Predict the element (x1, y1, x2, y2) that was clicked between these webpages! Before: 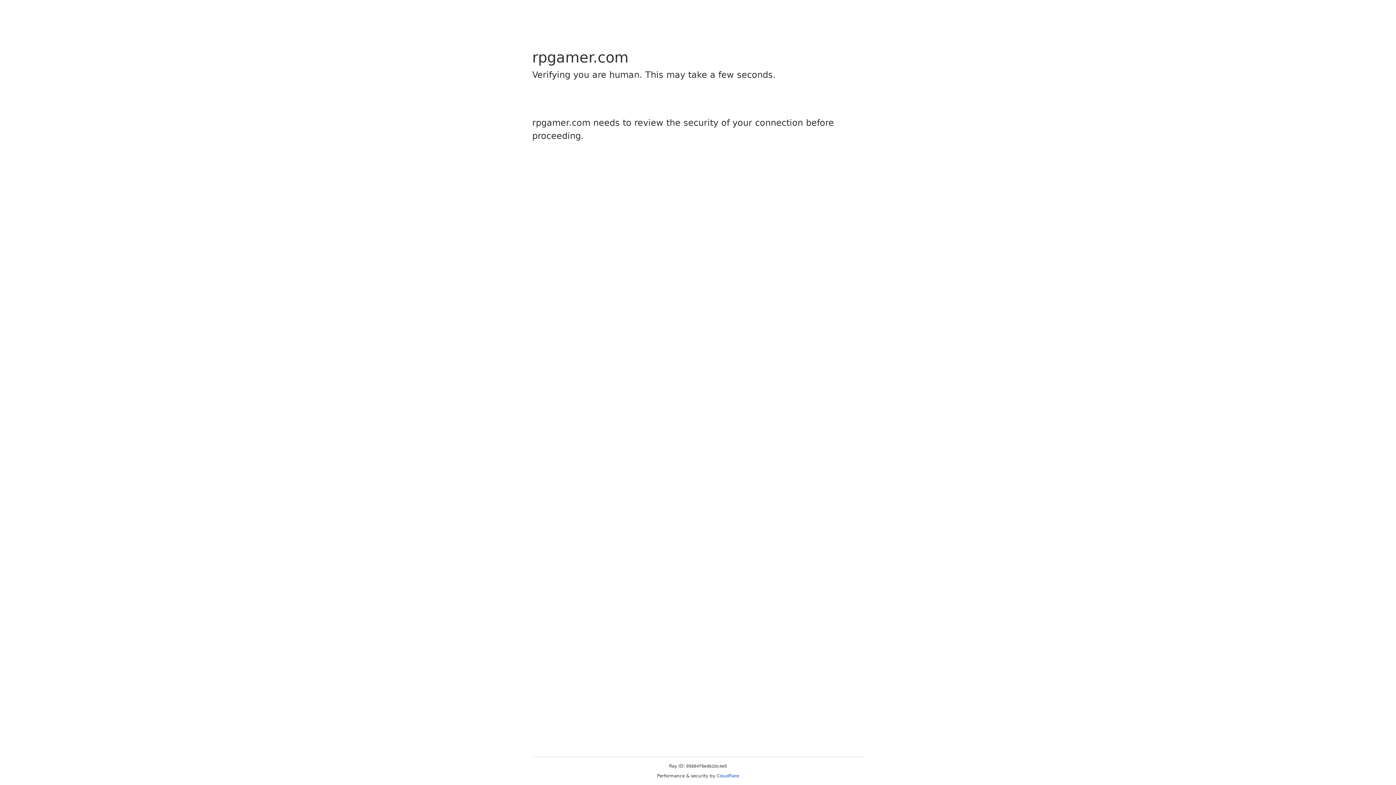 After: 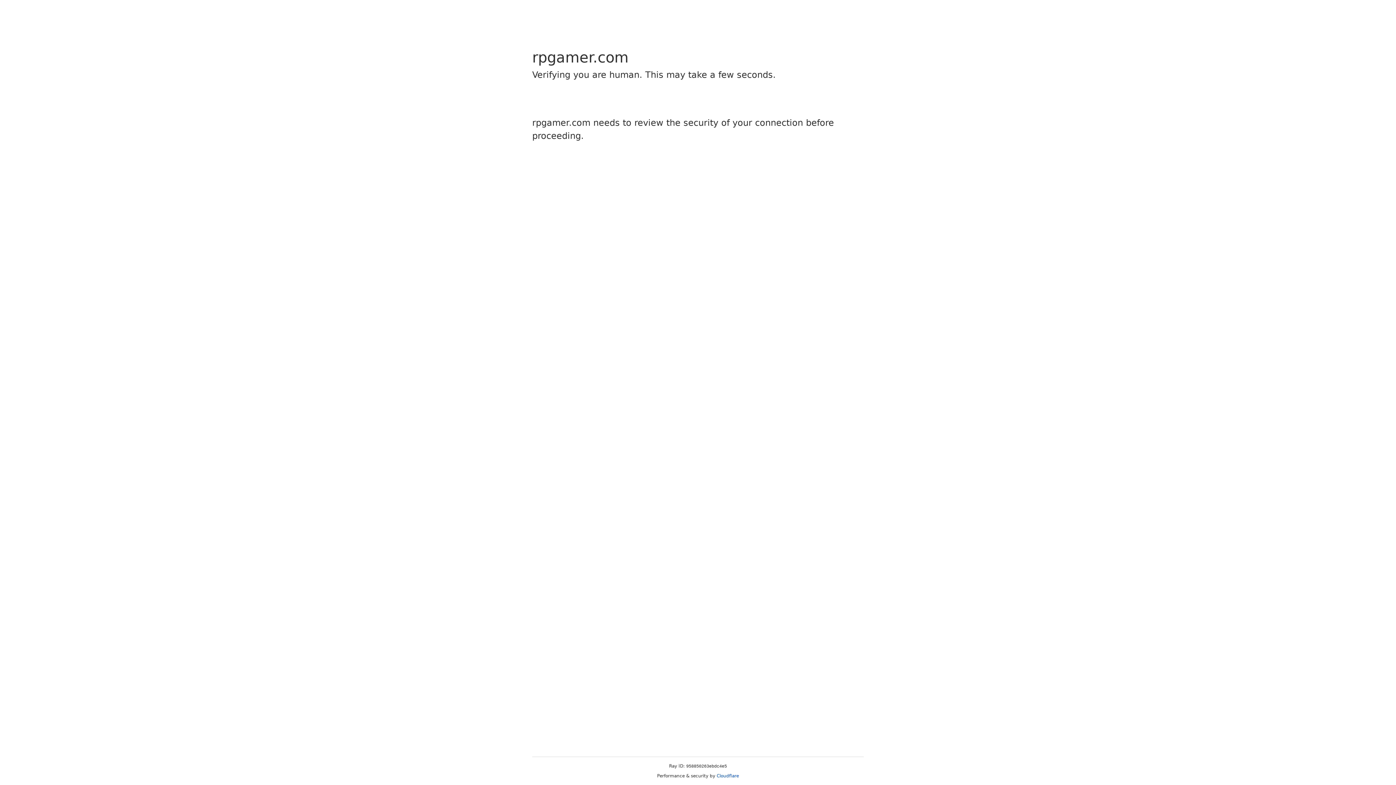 Action: bbox: (716, 773, 739, 778) label: Cloudflare